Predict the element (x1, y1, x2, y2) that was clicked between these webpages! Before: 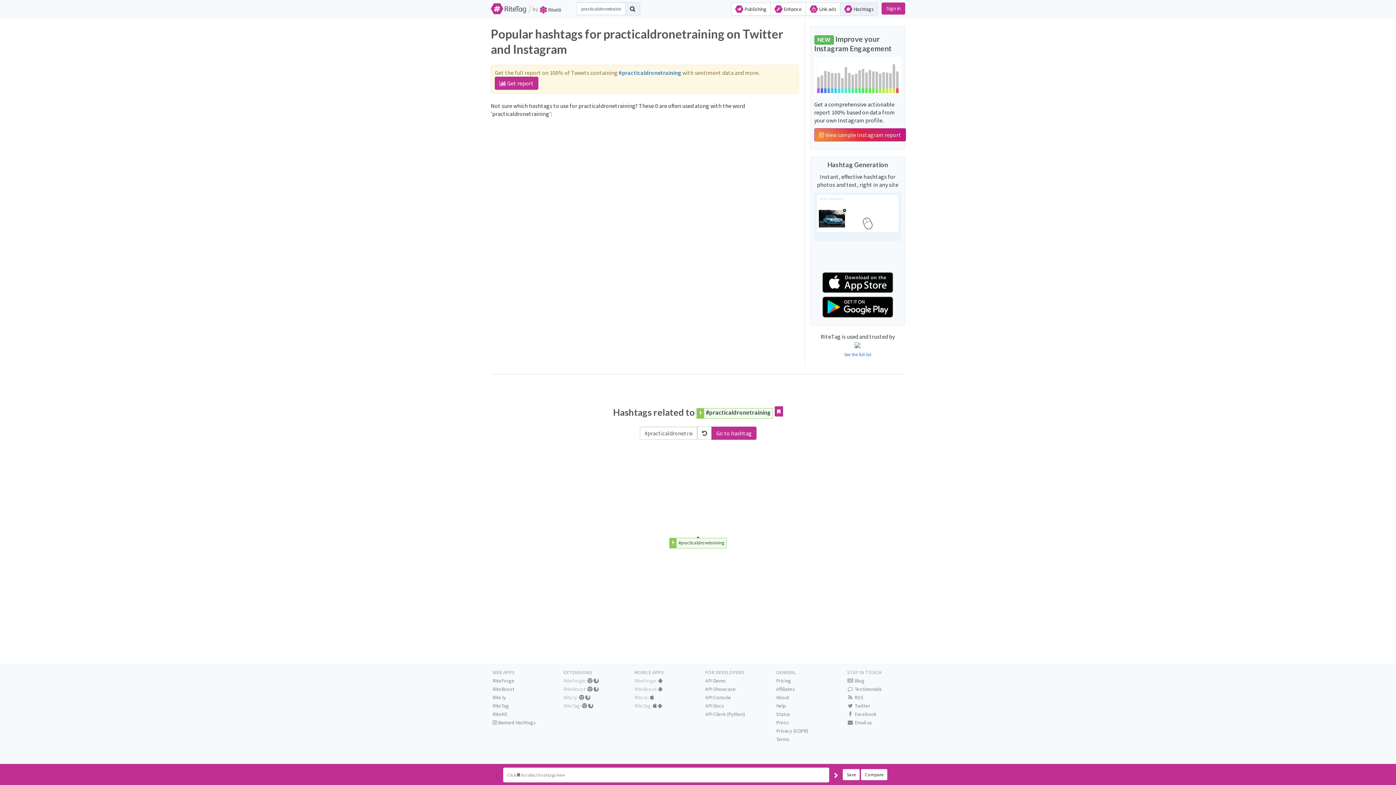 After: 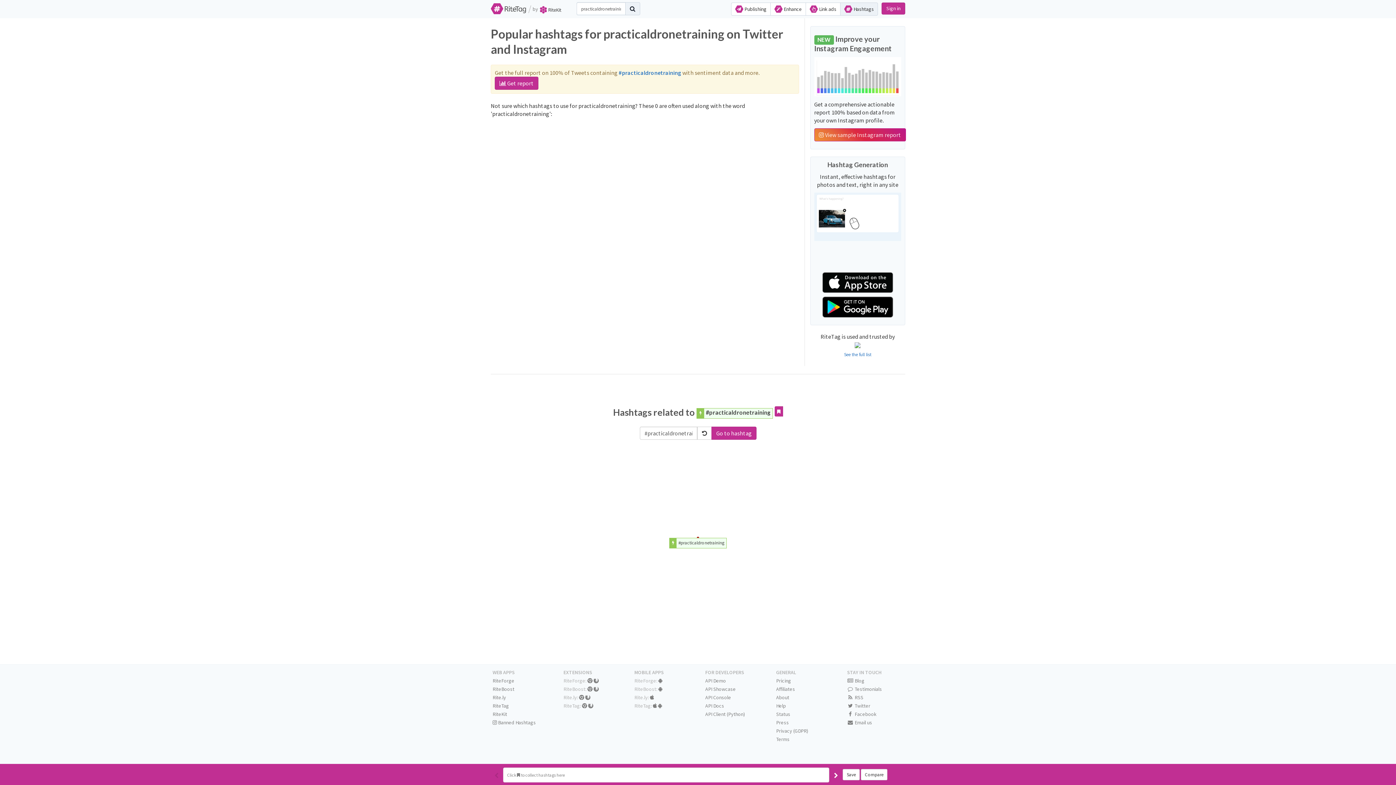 Action: bbox: (822, 272, 893, 293)